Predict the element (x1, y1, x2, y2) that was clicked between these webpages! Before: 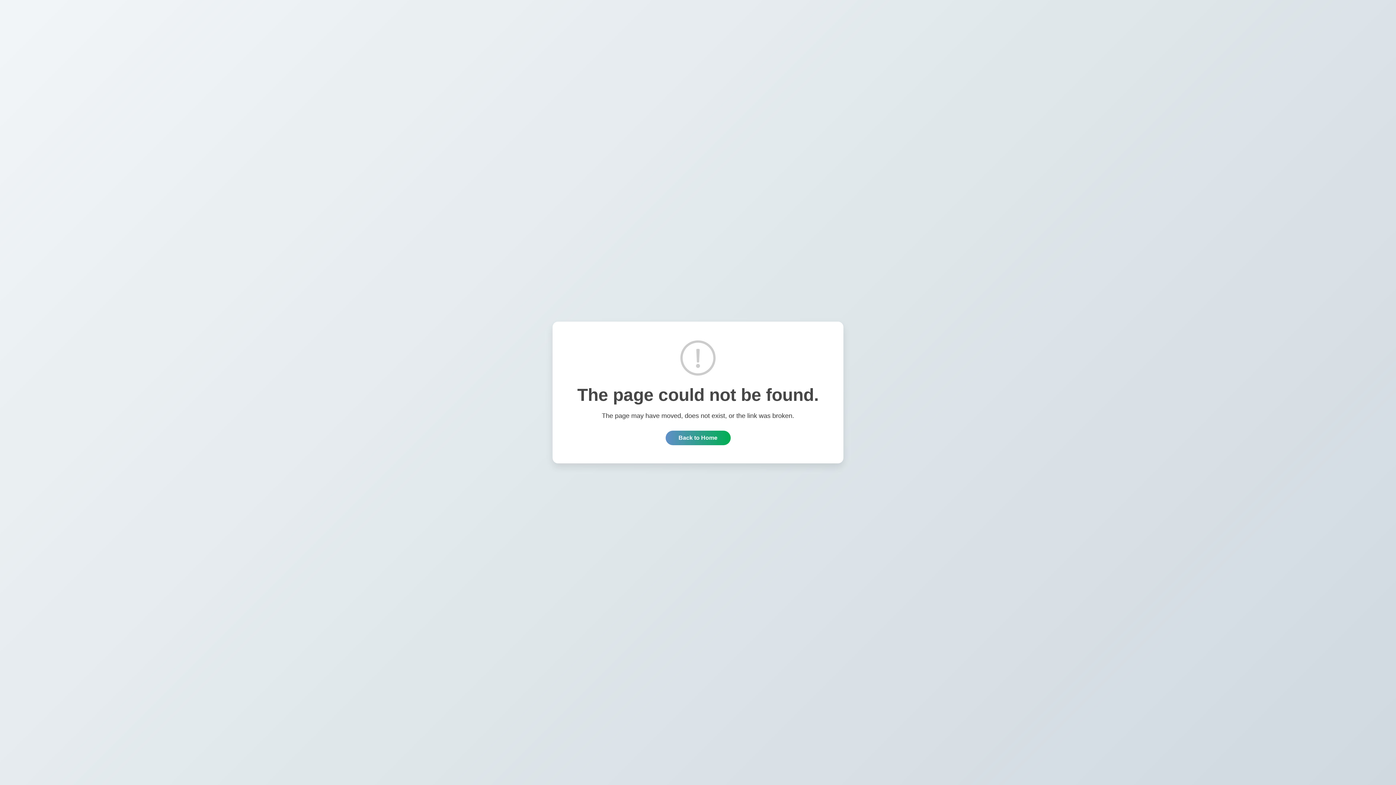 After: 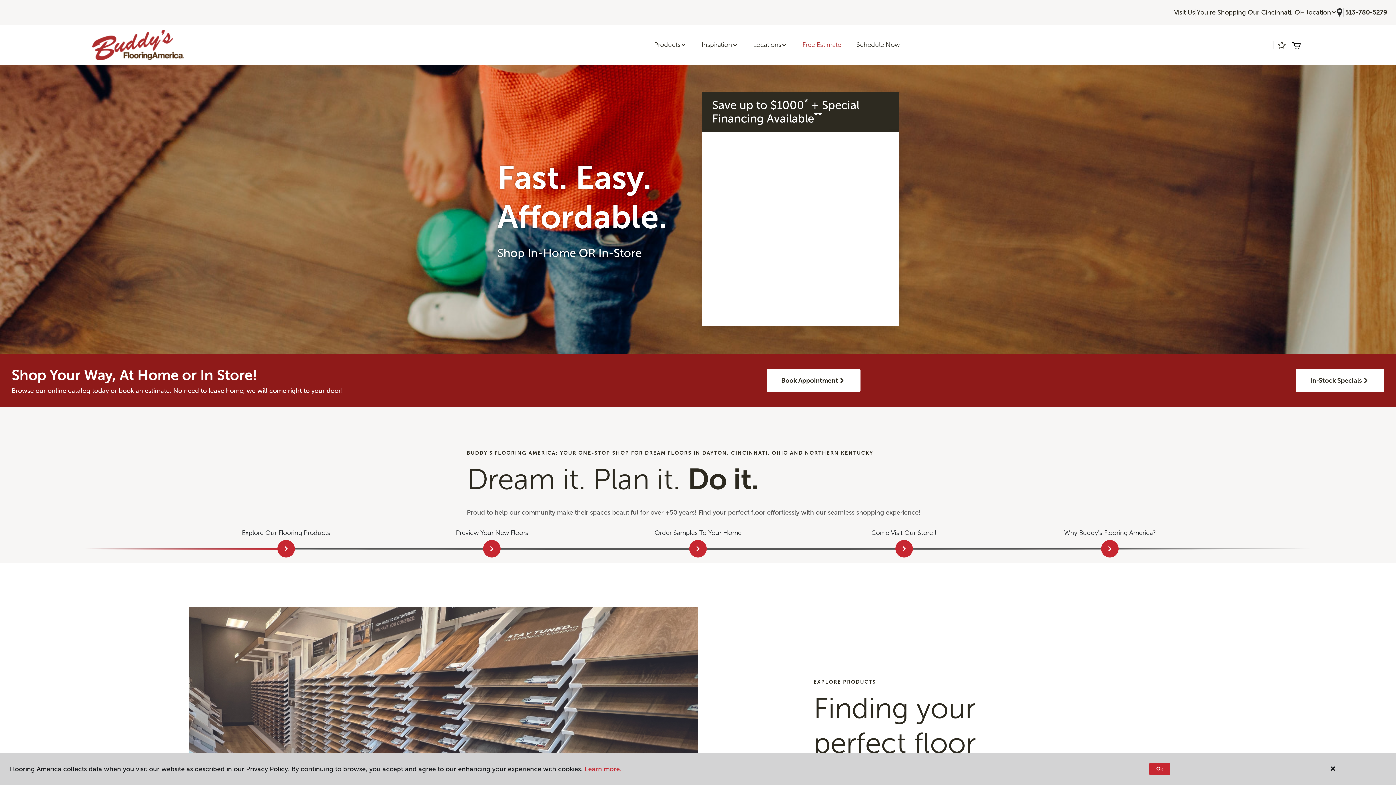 Action: label: Back to Home bbox: (665, 430, 730, 445)